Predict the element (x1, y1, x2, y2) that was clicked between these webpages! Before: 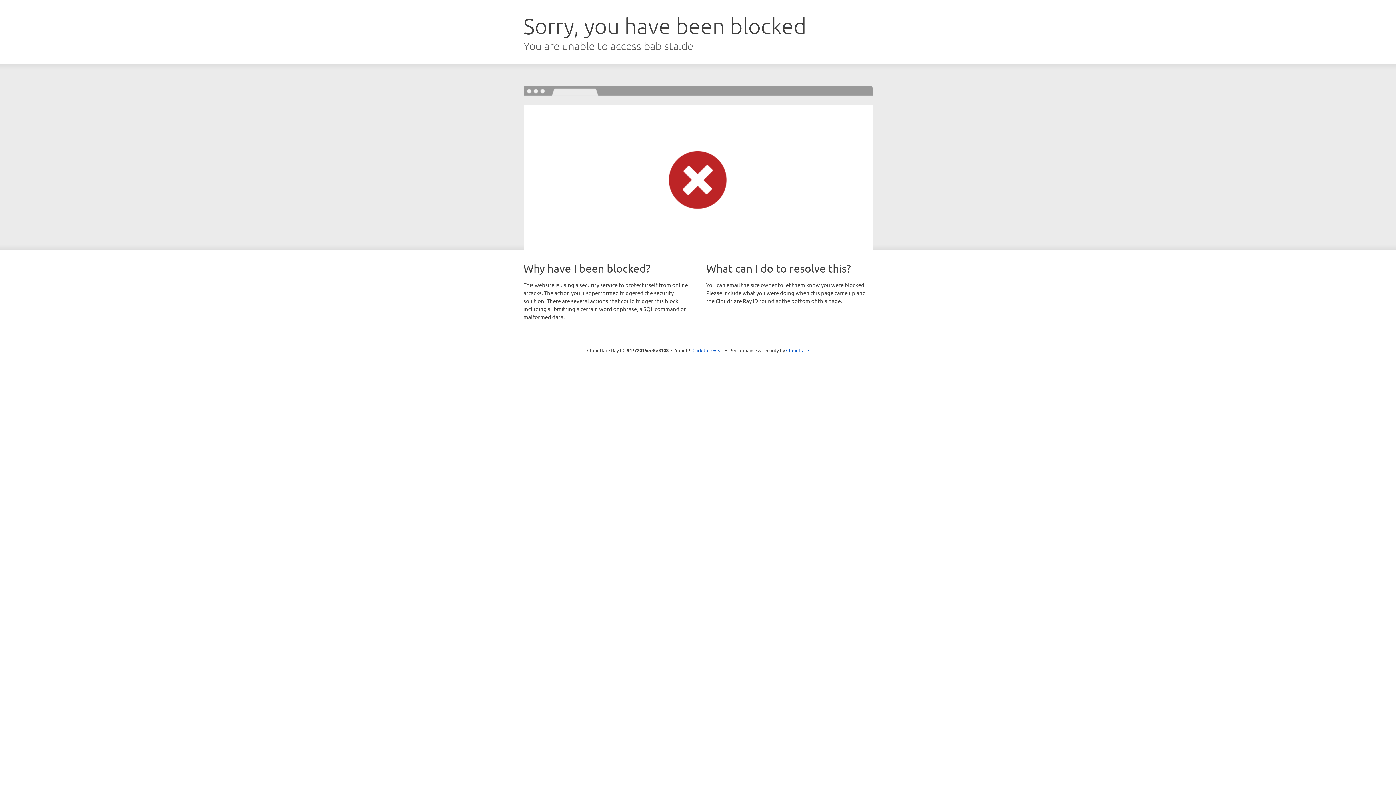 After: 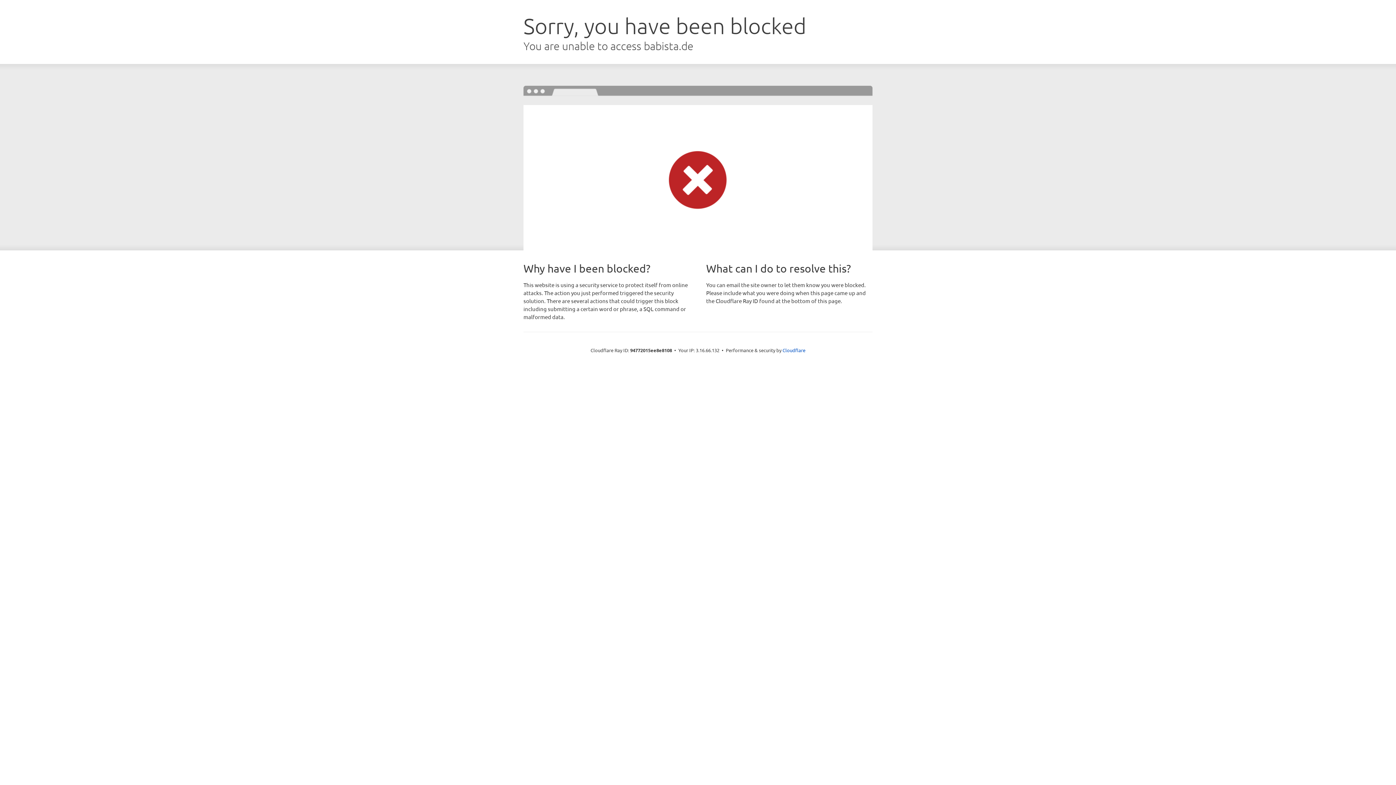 Action: label: Click to reveal bbox: (692, 346, 723, 353)